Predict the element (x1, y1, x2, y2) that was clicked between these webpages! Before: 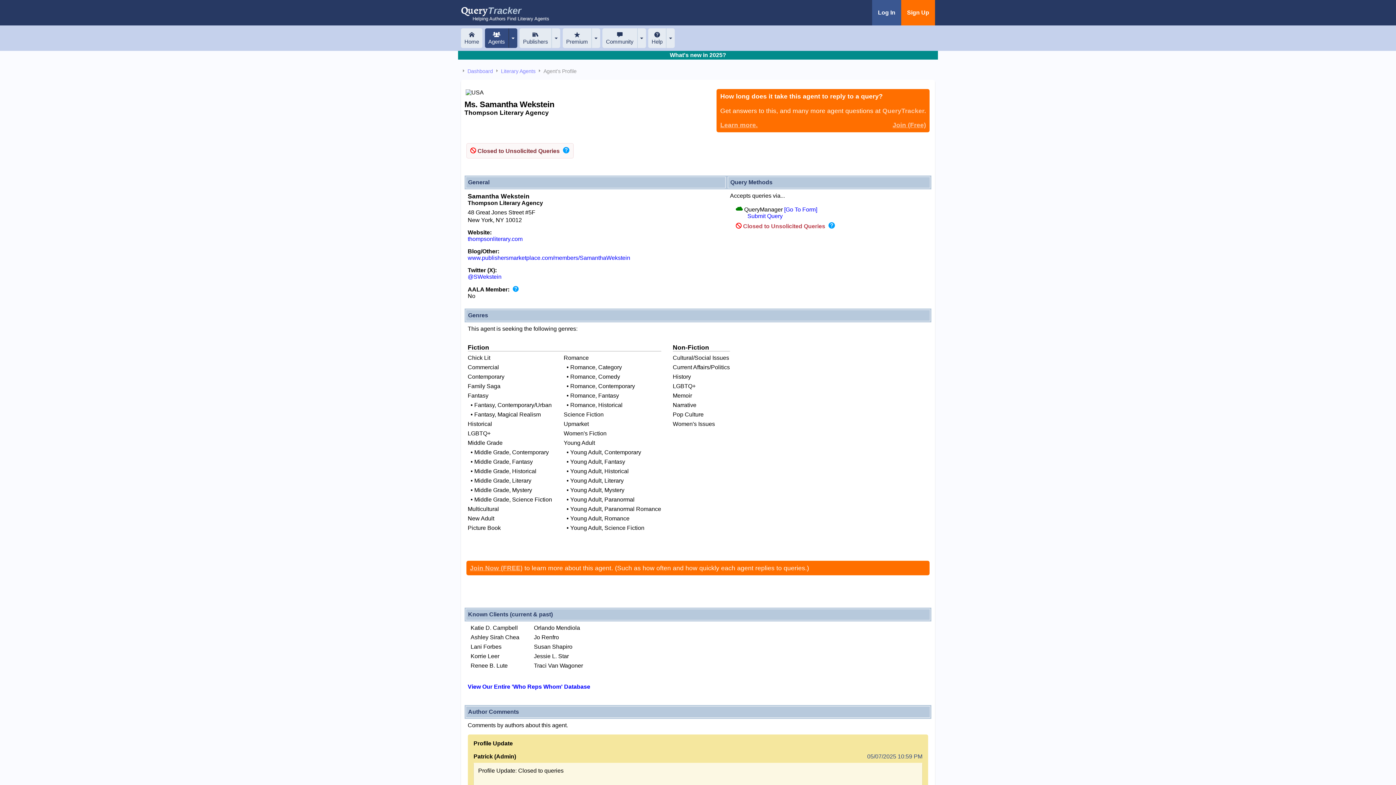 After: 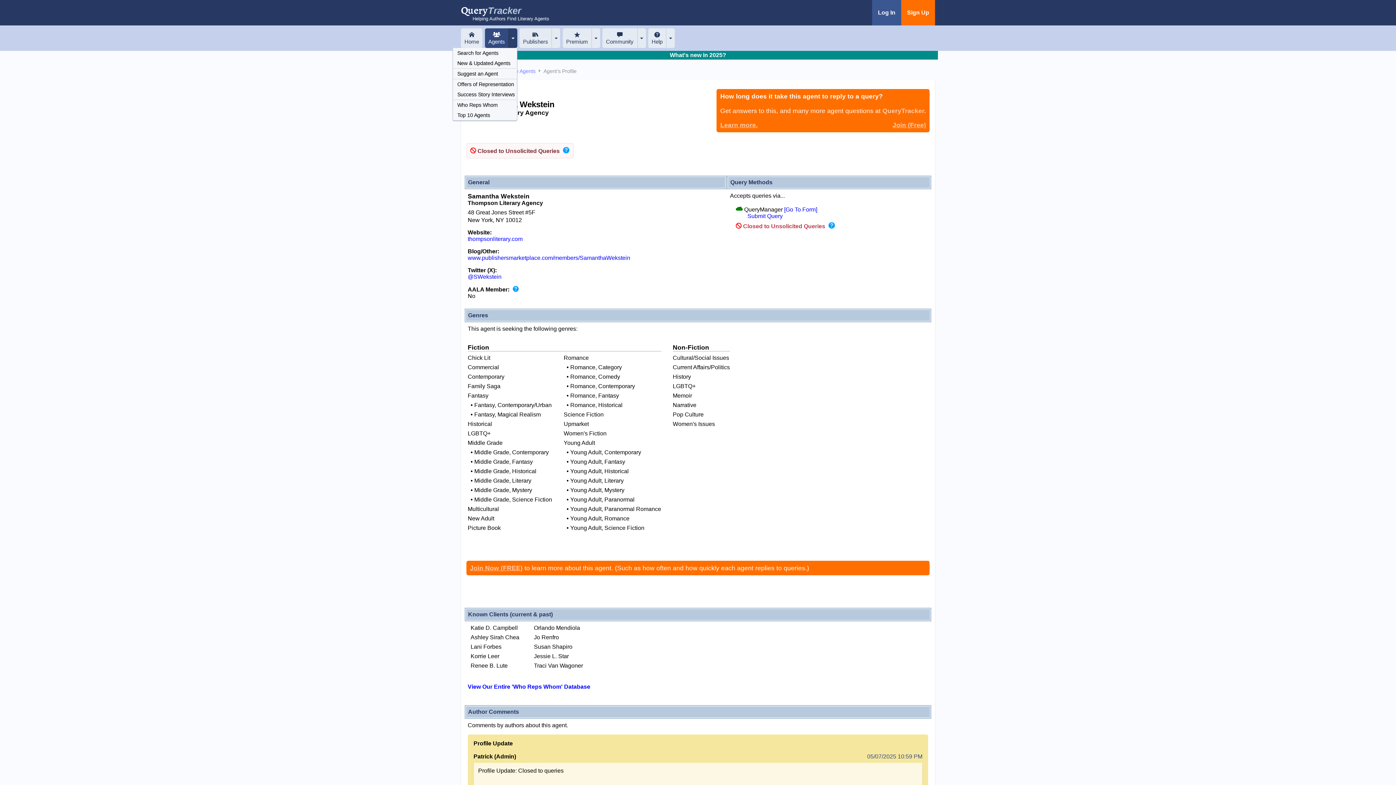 Action: bbox: (508, 28, 517, 48)